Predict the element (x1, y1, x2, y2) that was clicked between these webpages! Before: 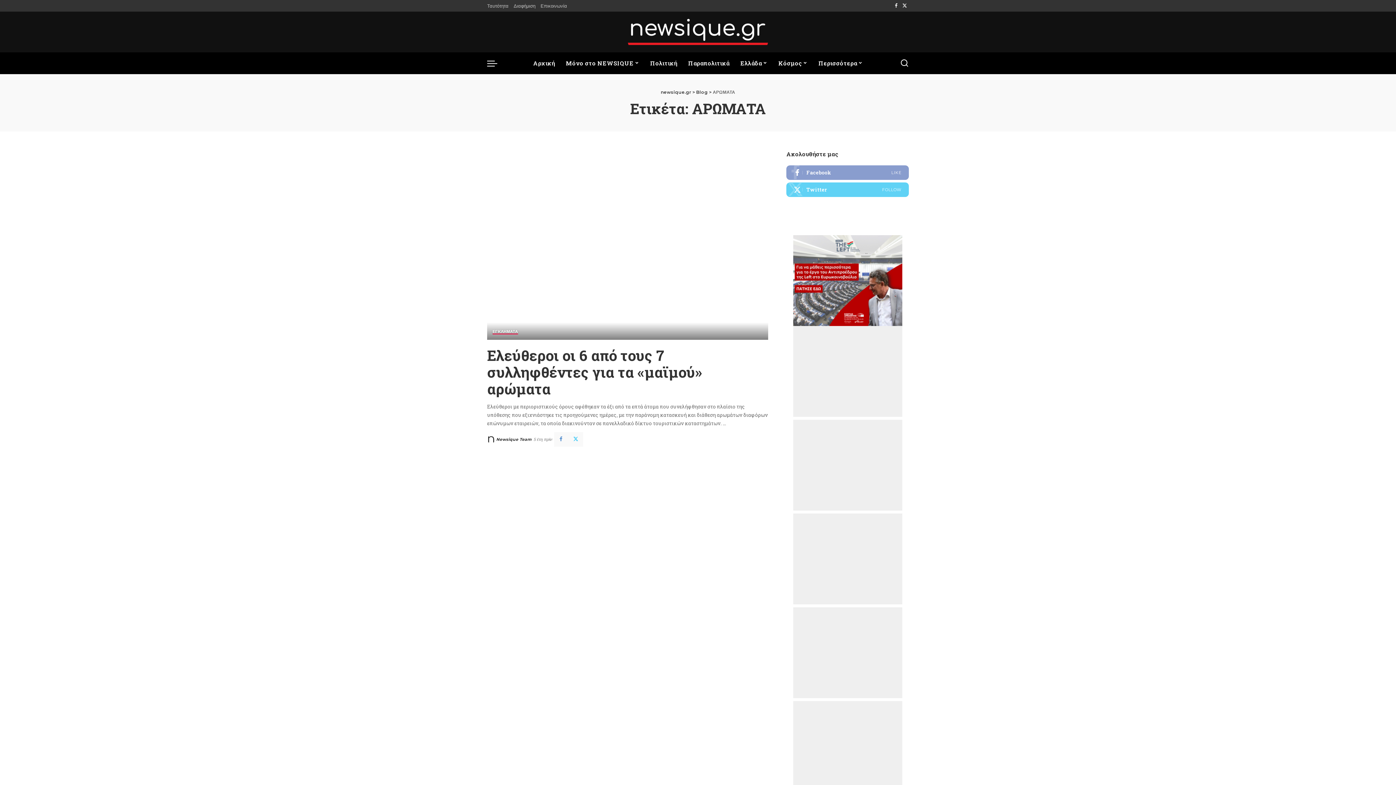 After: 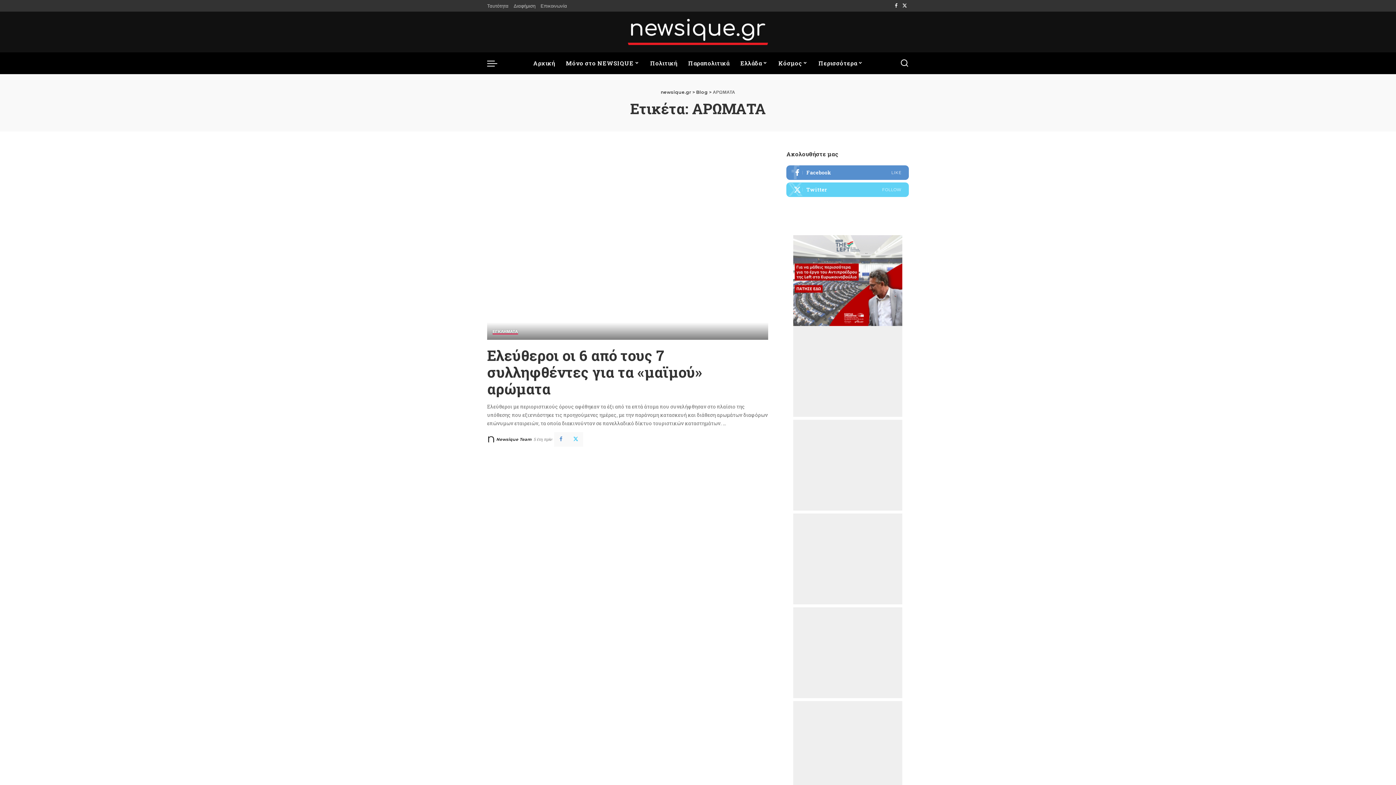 Action: bbox: (786, 165, 909, 180)